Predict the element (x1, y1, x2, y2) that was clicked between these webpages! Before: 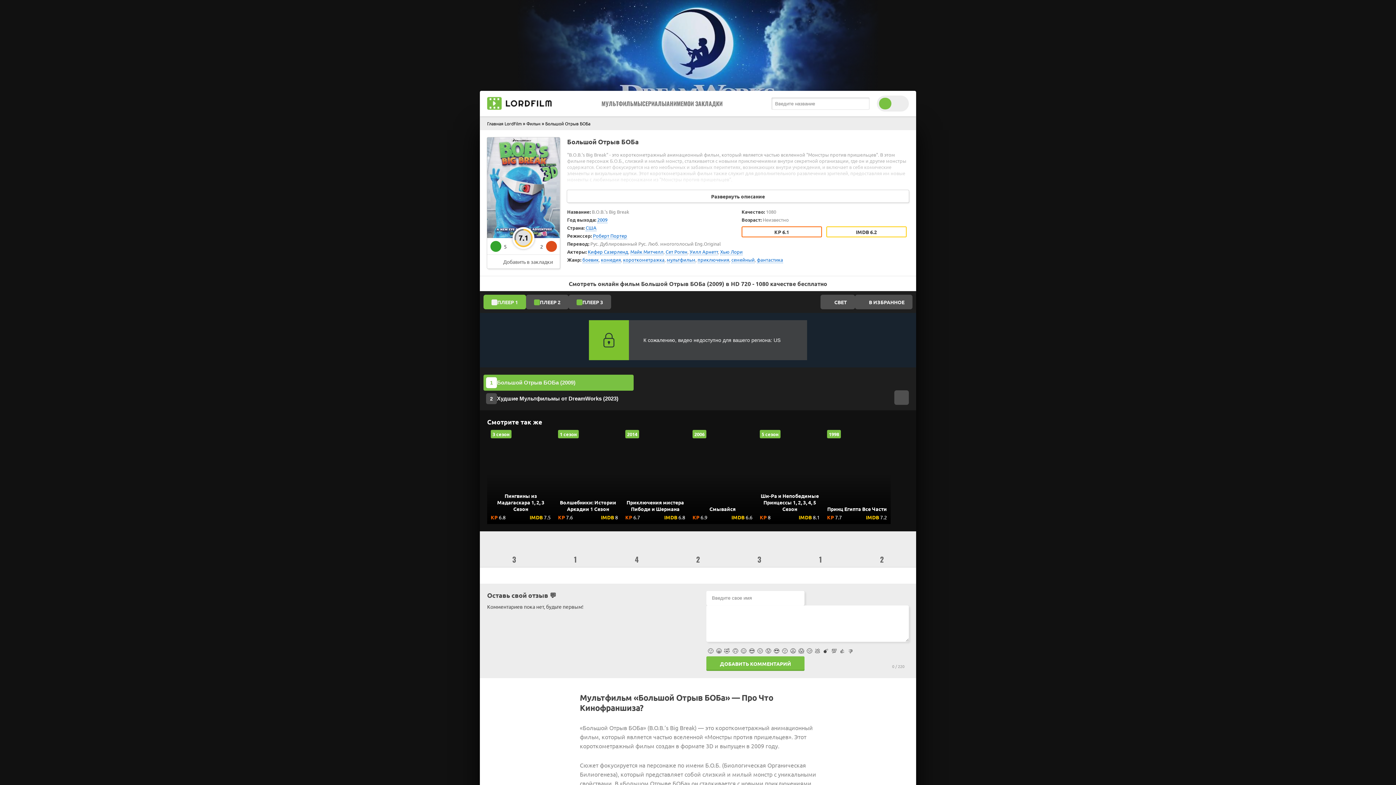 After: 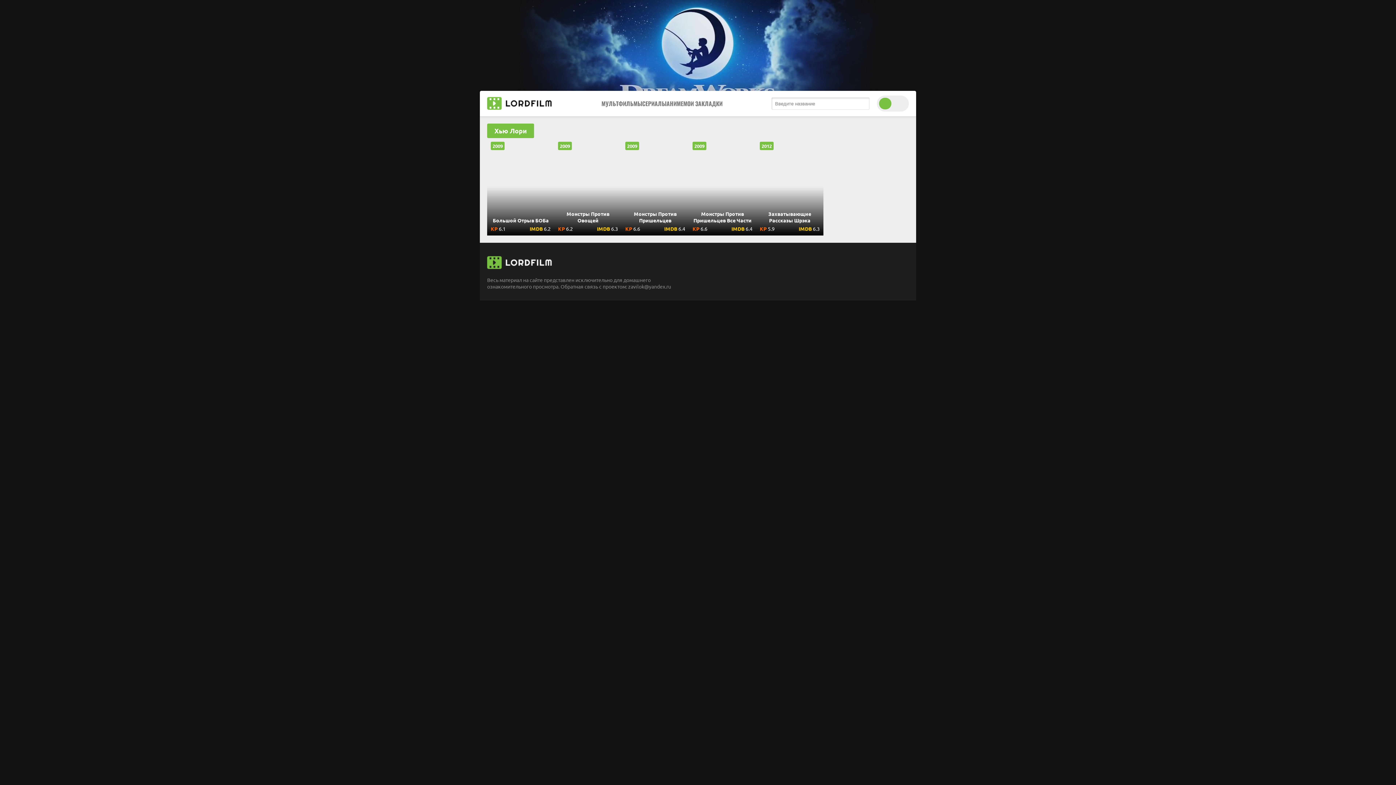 Action: label: Хью Лори bbox: (720, 248, 742, 255)